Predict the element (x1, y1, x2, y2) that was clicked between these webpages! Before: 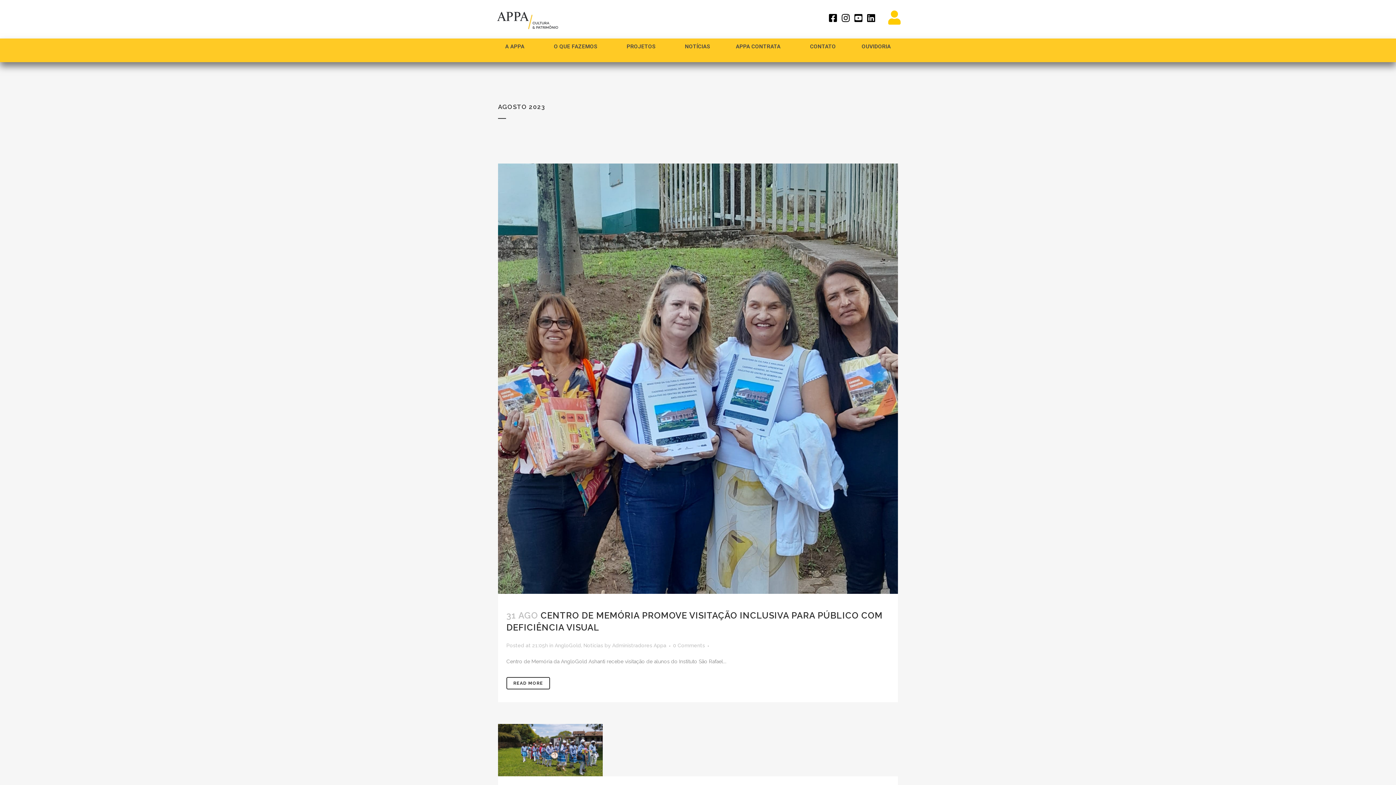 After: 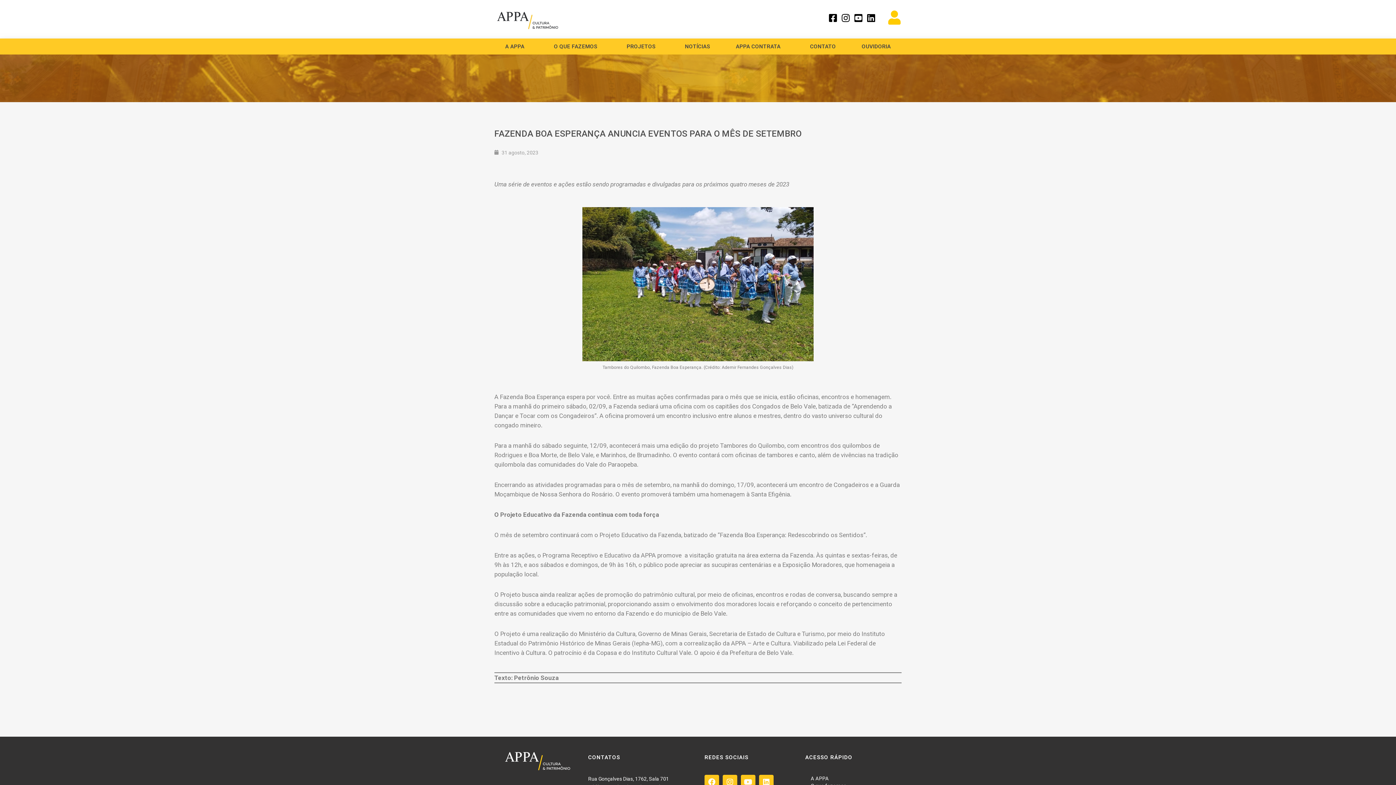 Action: bbox: (498, 724, 898, 776)